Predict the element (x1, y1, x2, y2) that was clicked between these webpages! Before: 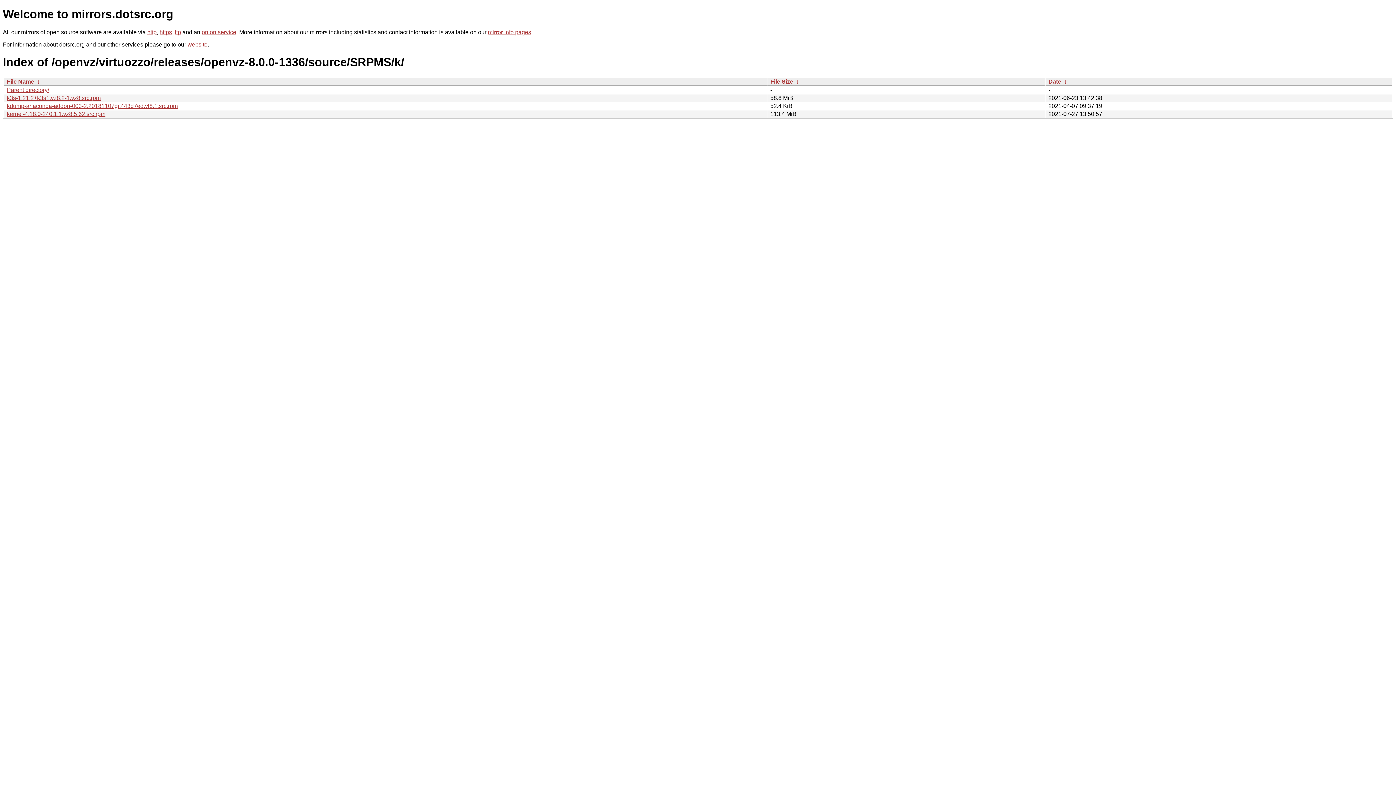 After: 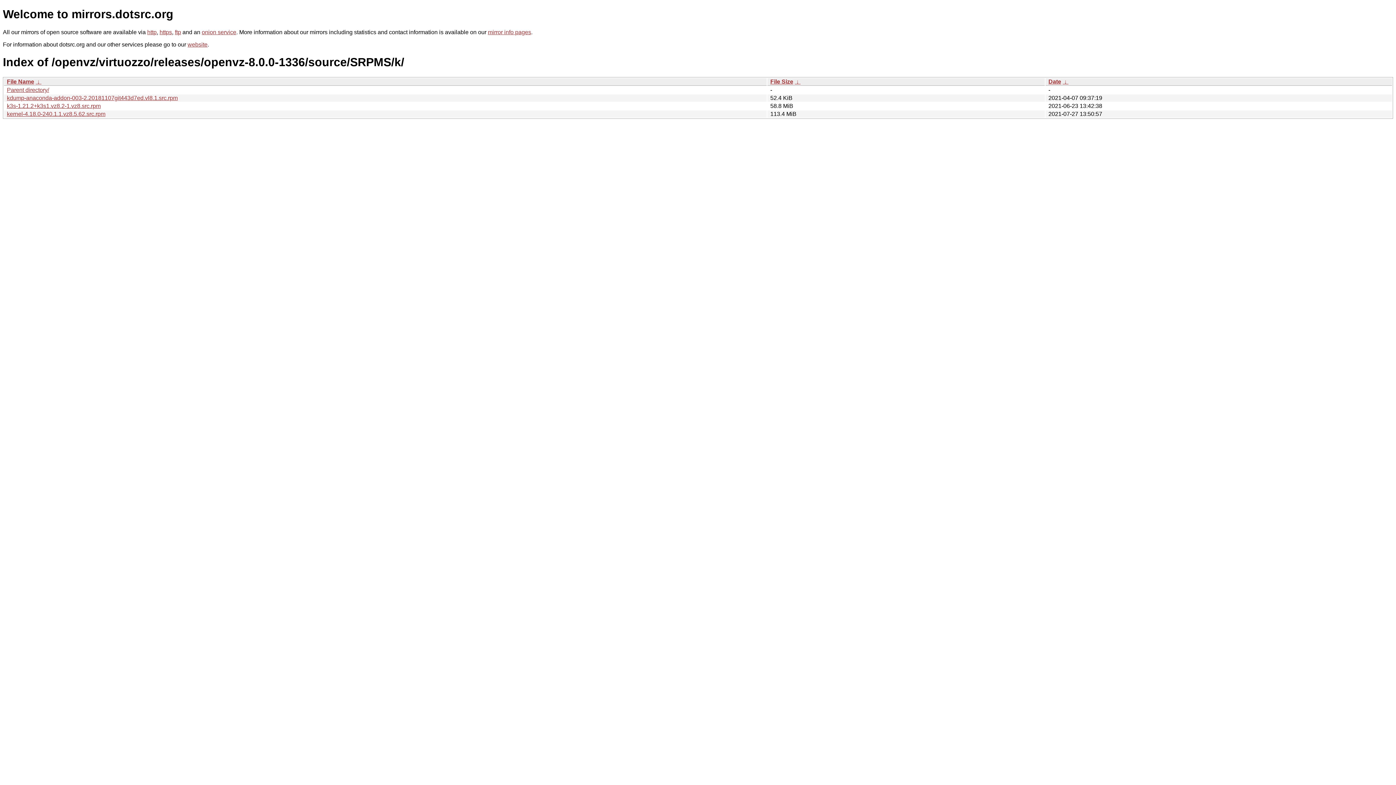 Action: bbox: (1048, 78, 1061, 84) label: Date